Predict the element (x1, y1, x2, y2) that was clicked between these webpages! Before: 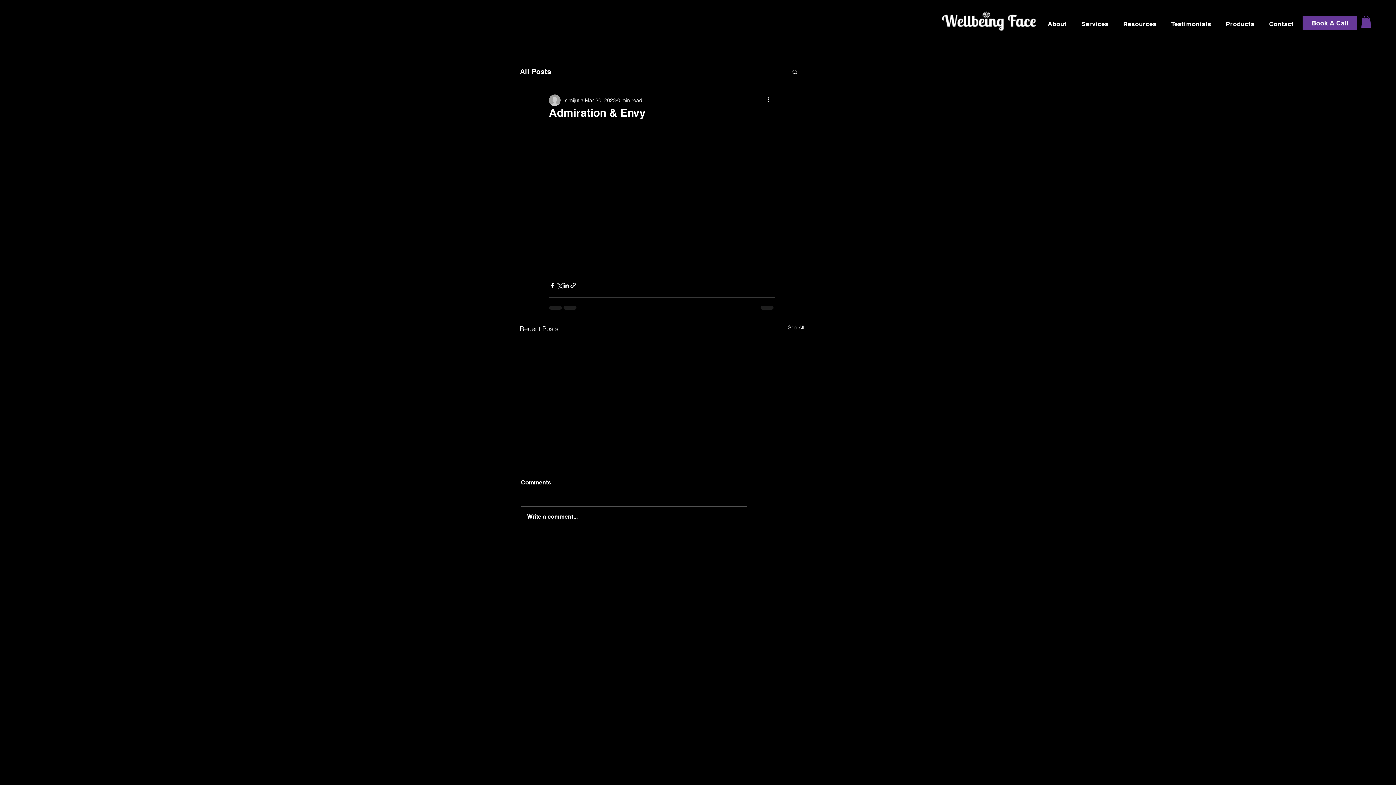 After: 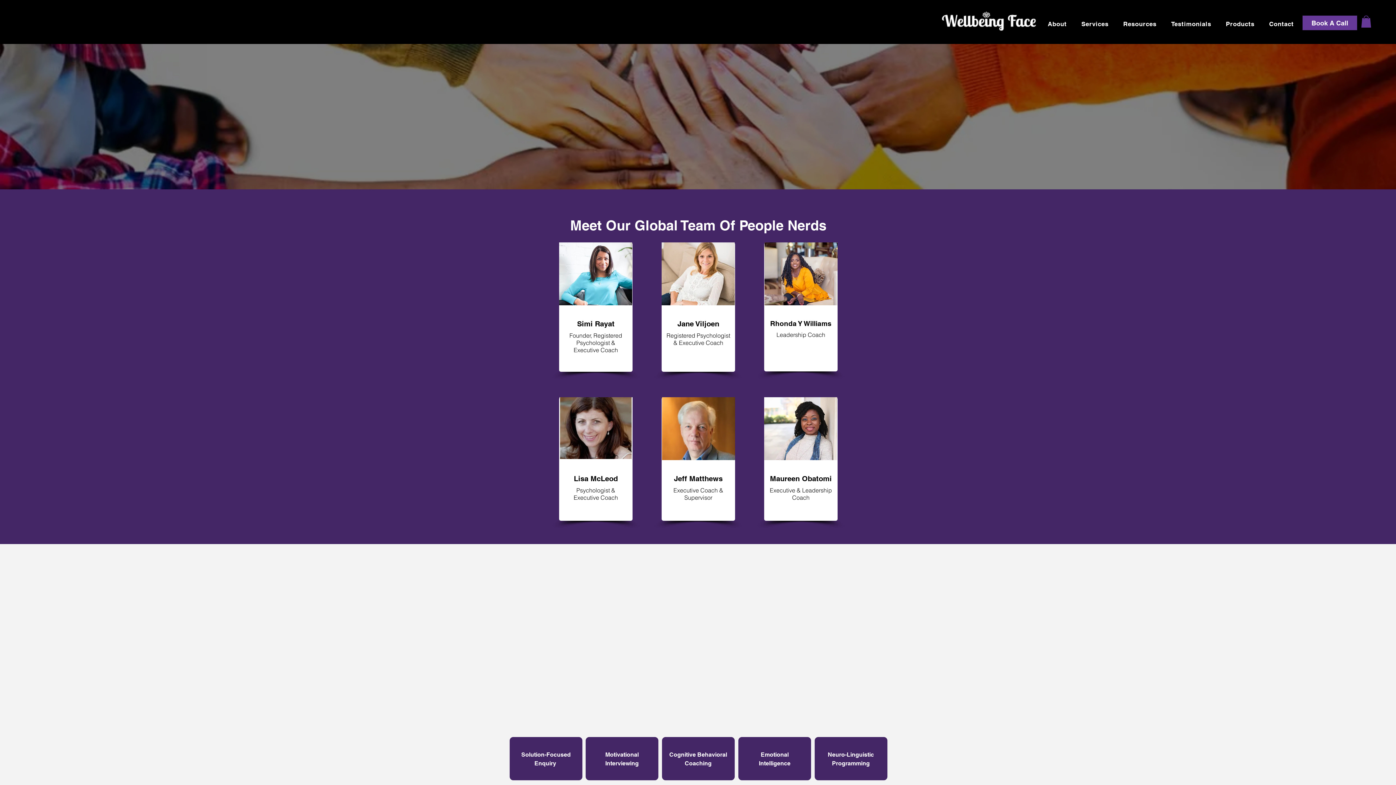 Action: label: About bbox: (1042, 15, 1072, 32)